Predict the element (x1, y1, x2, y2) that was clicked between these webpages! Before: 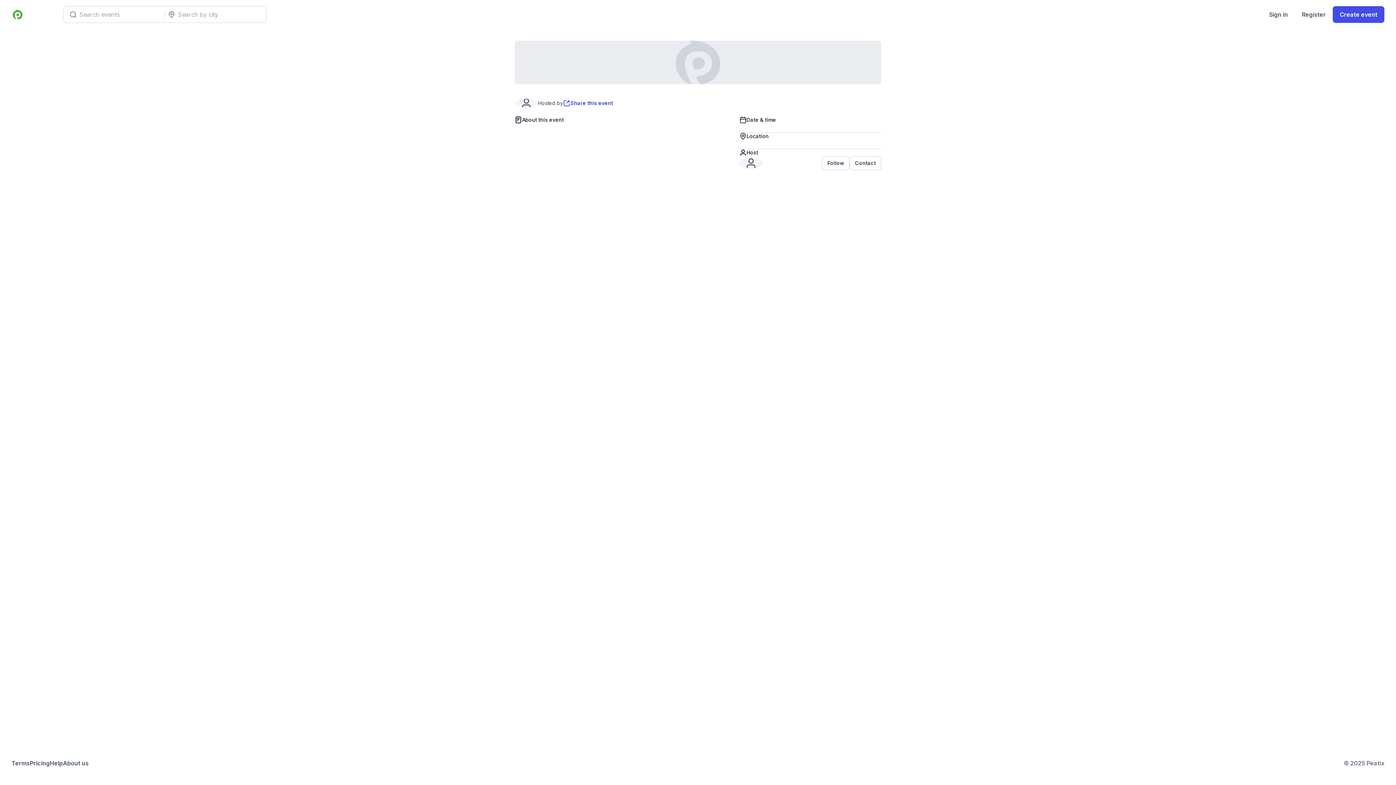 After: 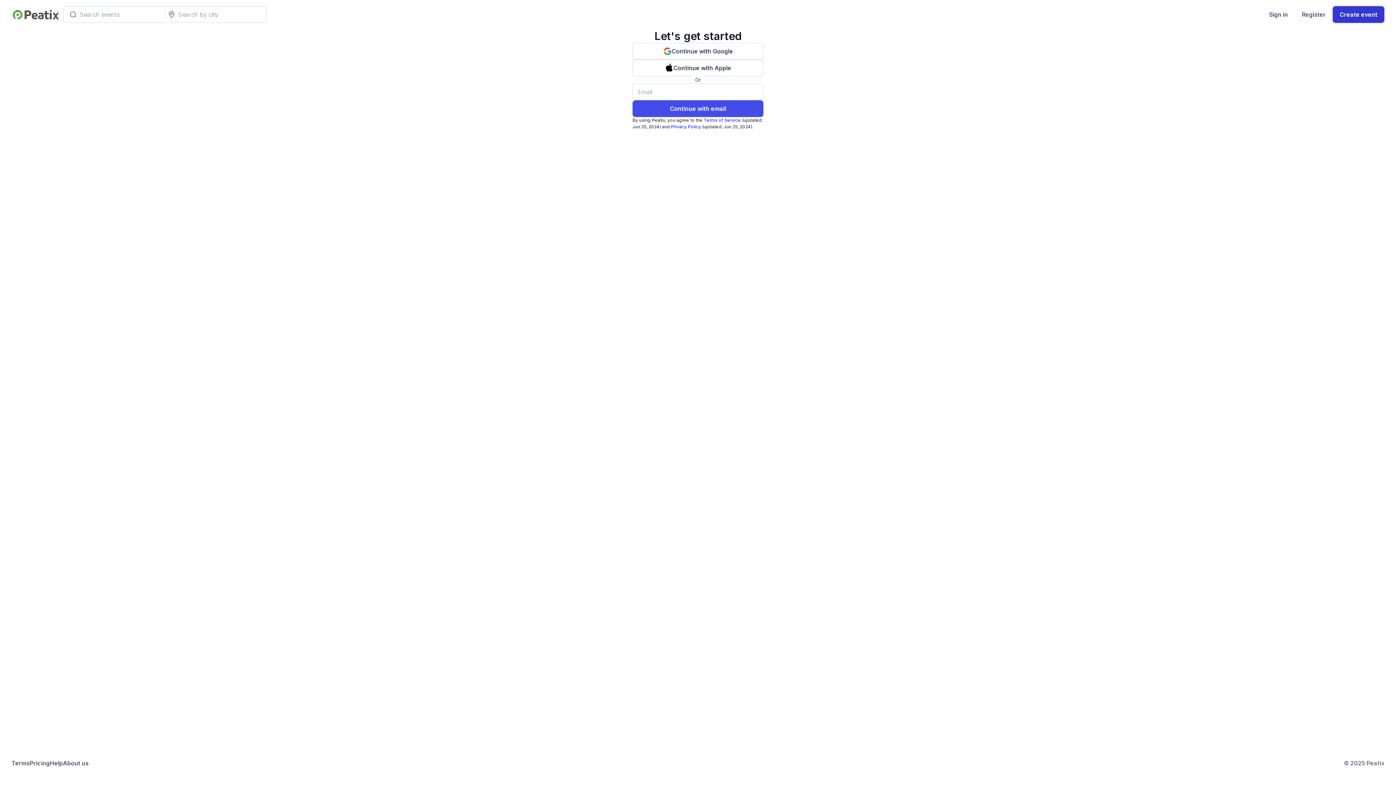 Action: bbox: (1333, 6, 1384, 22) label: Create event